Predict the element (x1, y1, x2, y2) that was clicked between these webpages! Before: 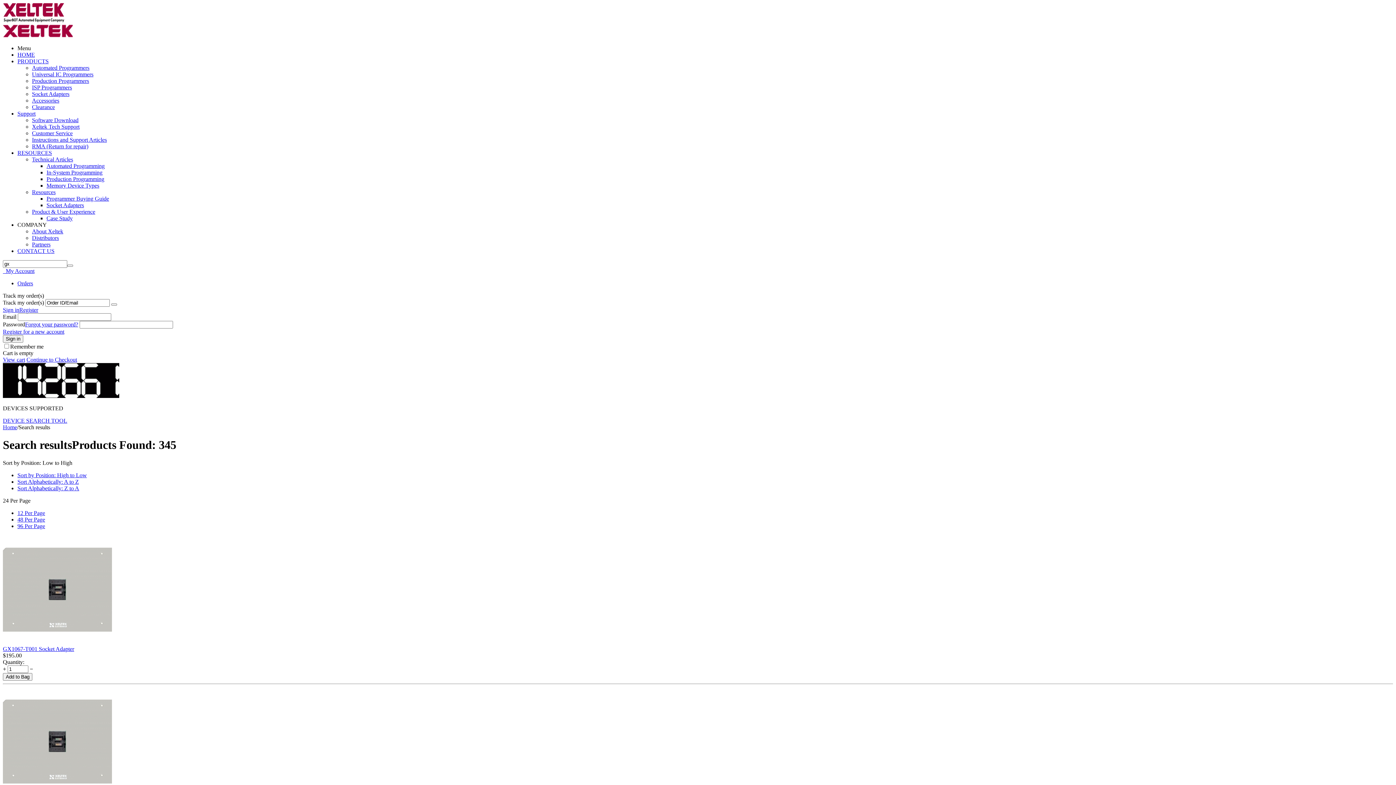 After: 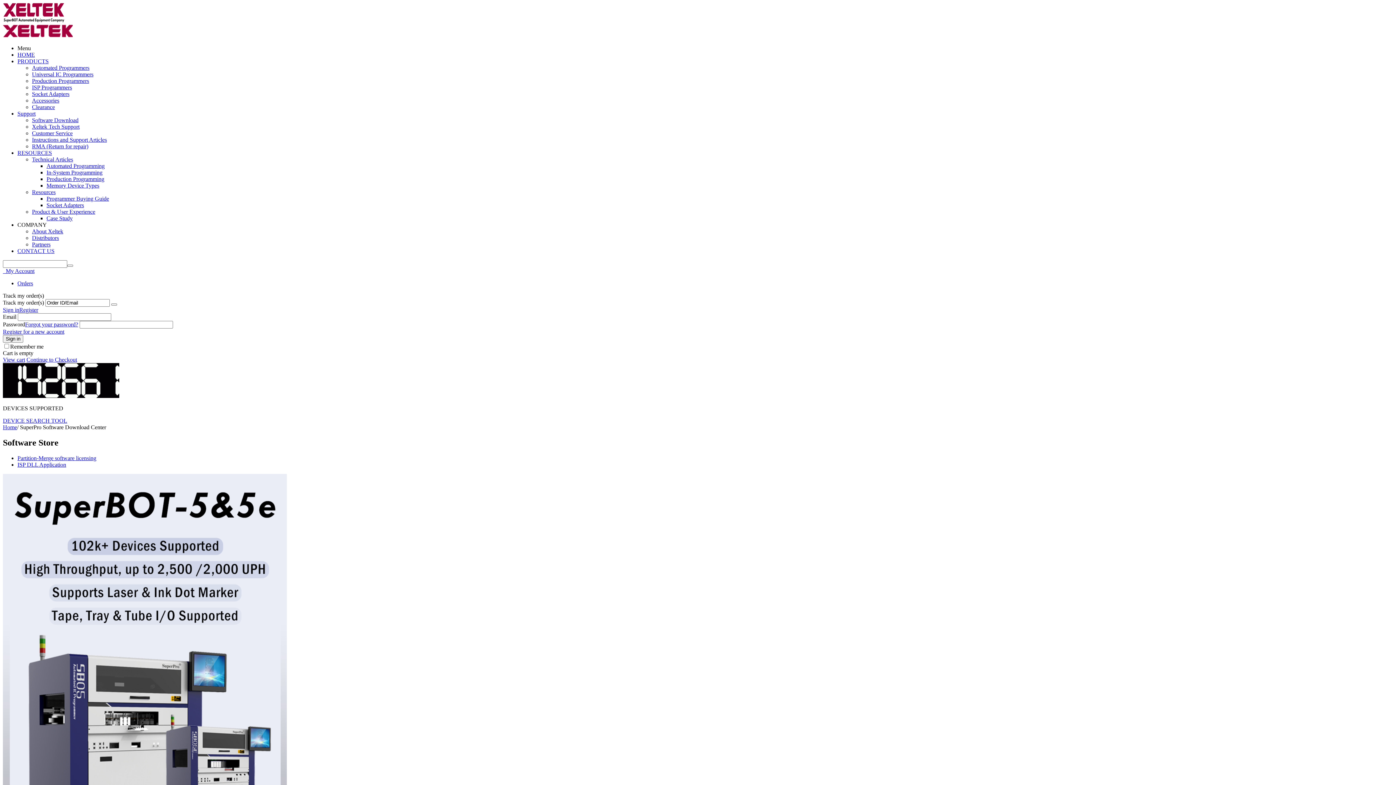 Action: bbox: (32, 117, 78, 123) label: Software Download